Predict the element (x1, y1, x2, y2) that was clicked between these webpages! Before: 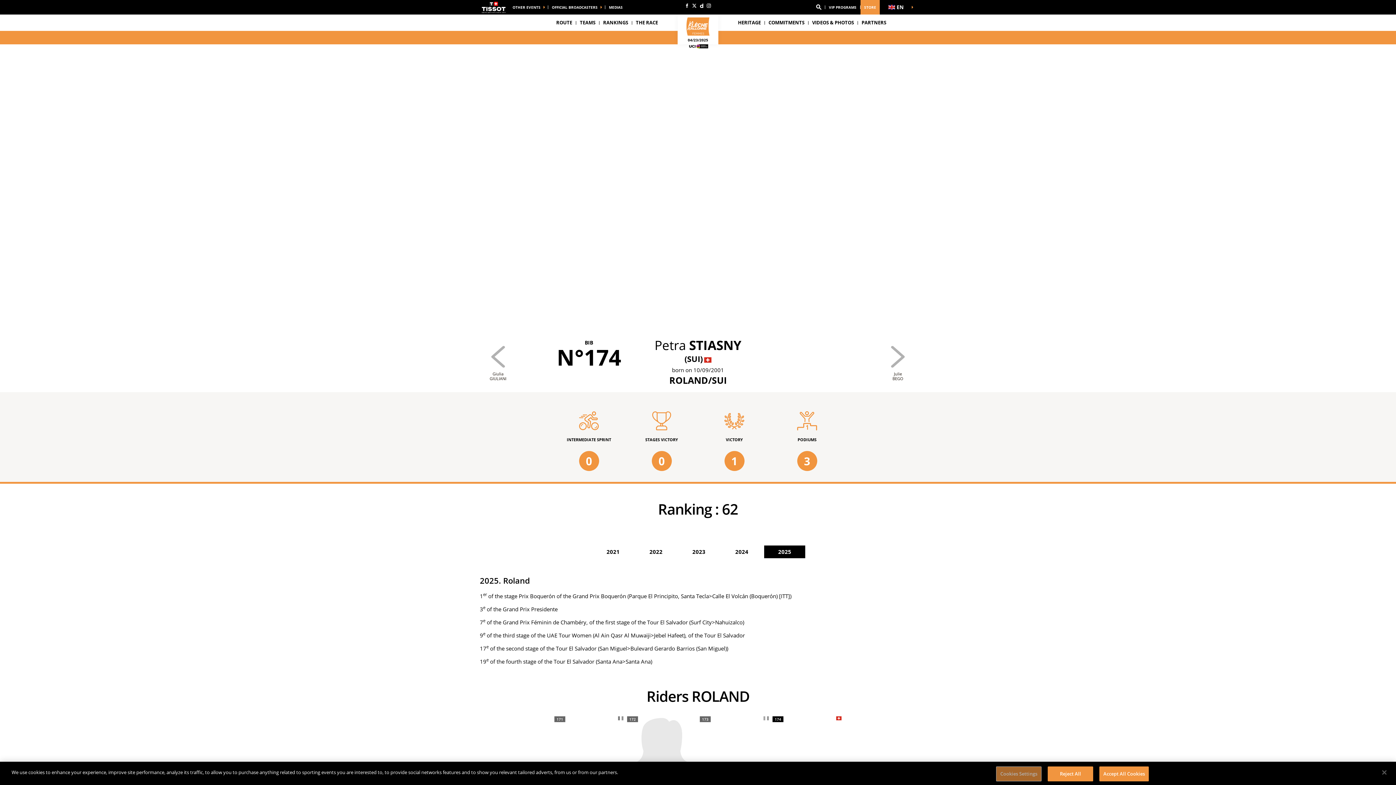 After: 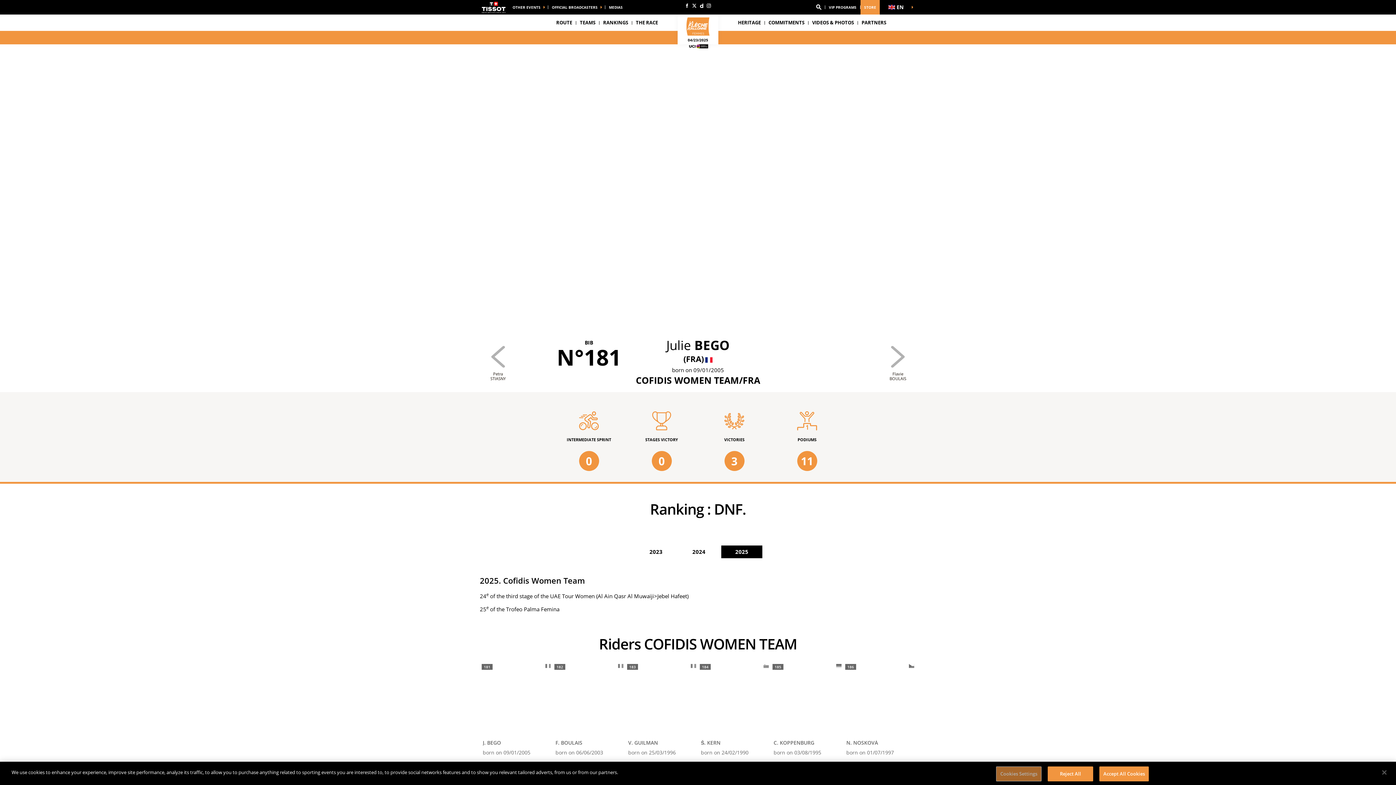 Action: bbox: (880, 346, 916, 381) label: Julie
BEGO